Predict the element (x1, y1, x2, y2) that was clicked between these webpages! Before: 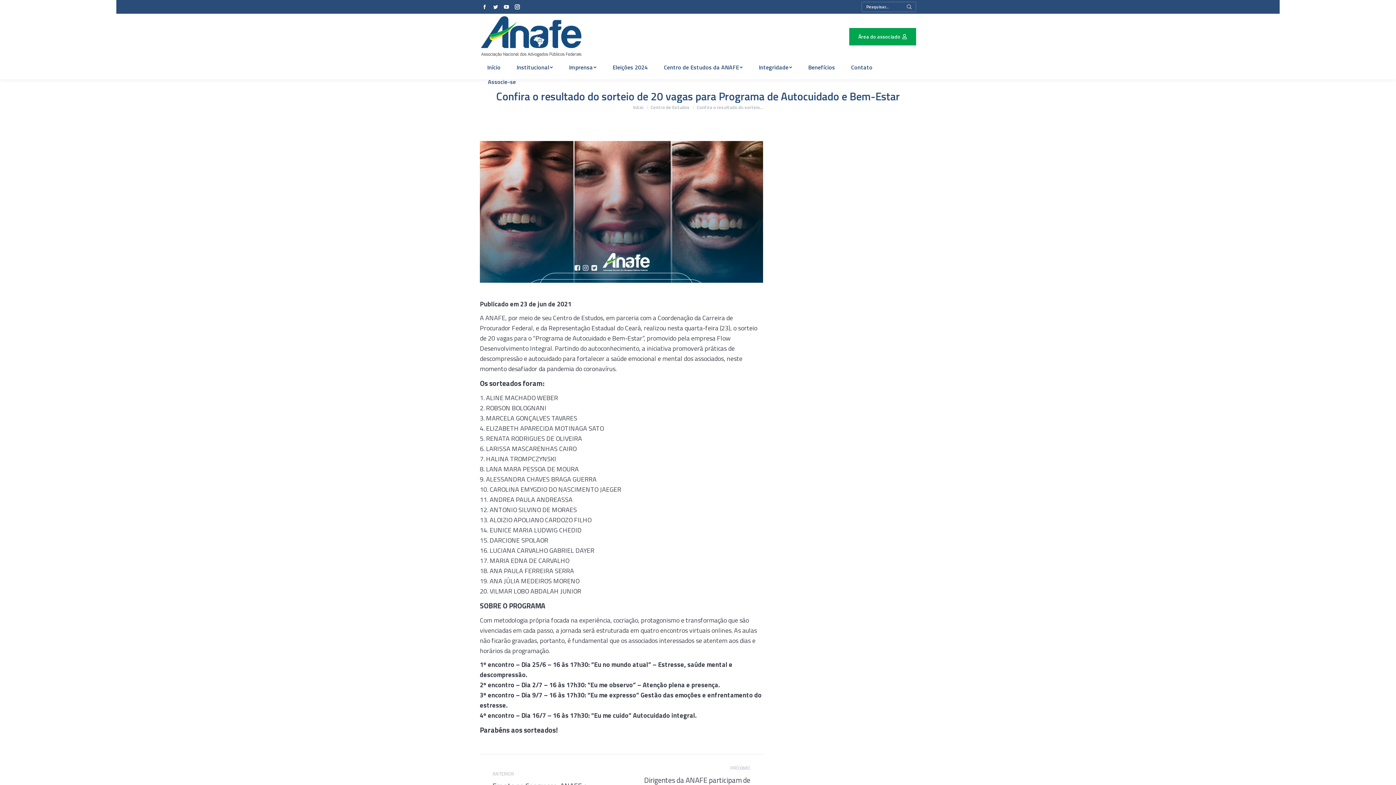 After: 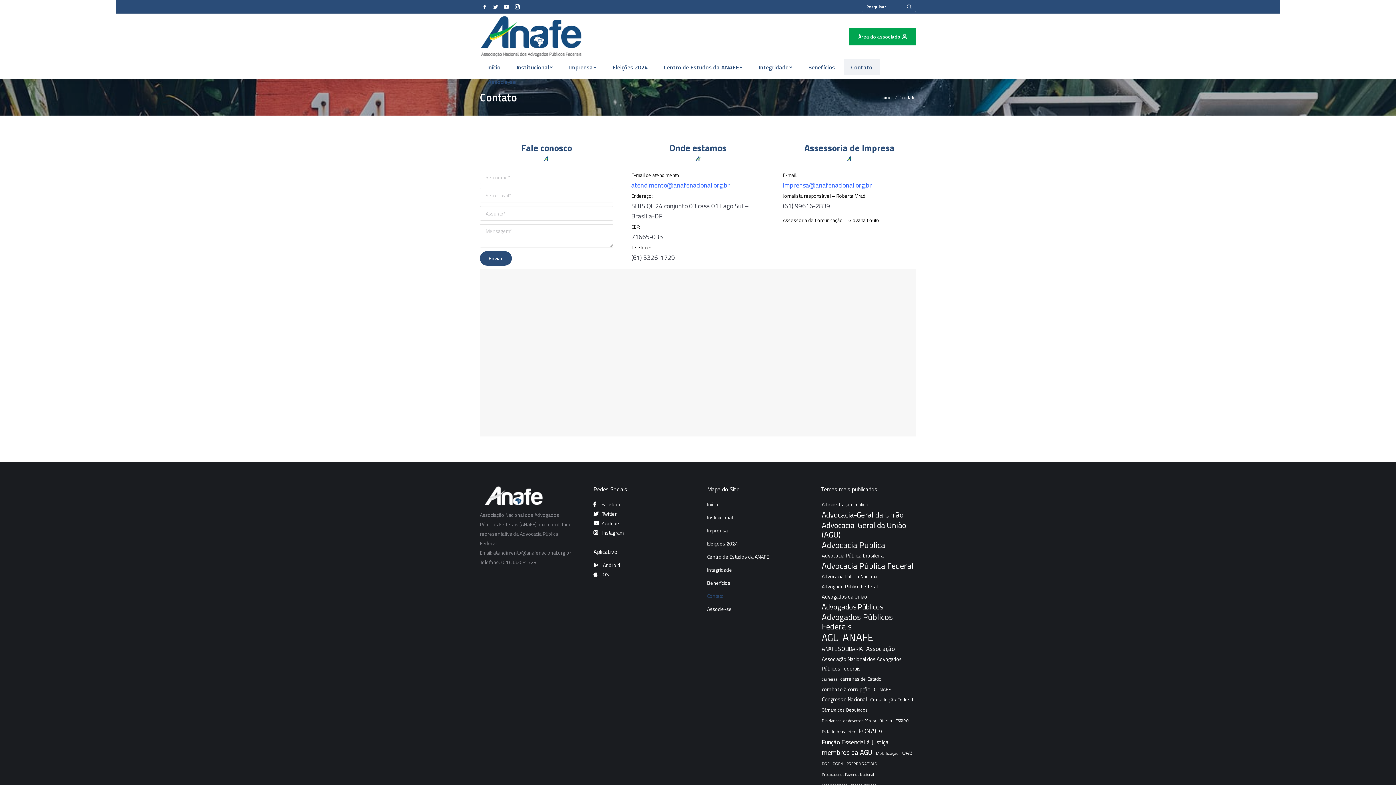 Action: label: Contato bbox: (844, 59, 880, 75)